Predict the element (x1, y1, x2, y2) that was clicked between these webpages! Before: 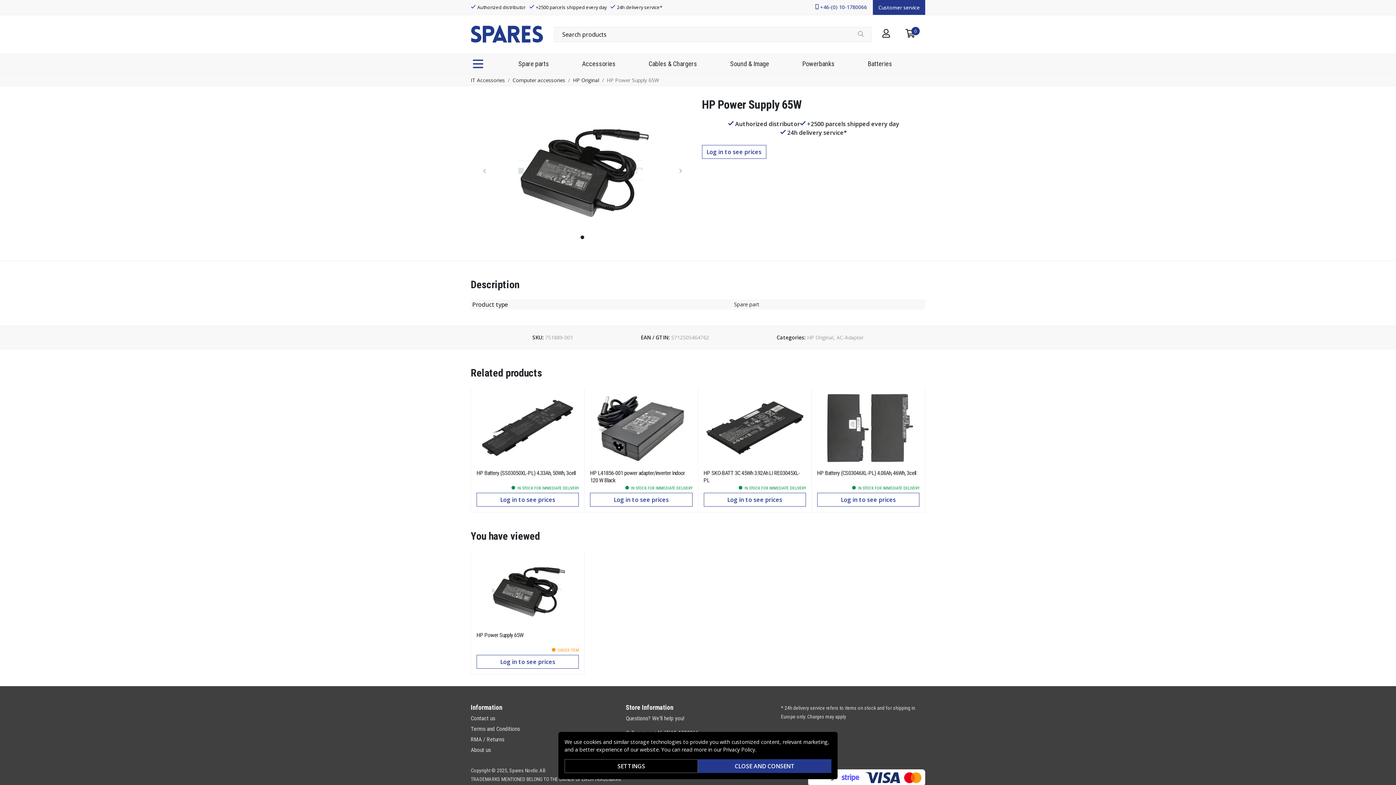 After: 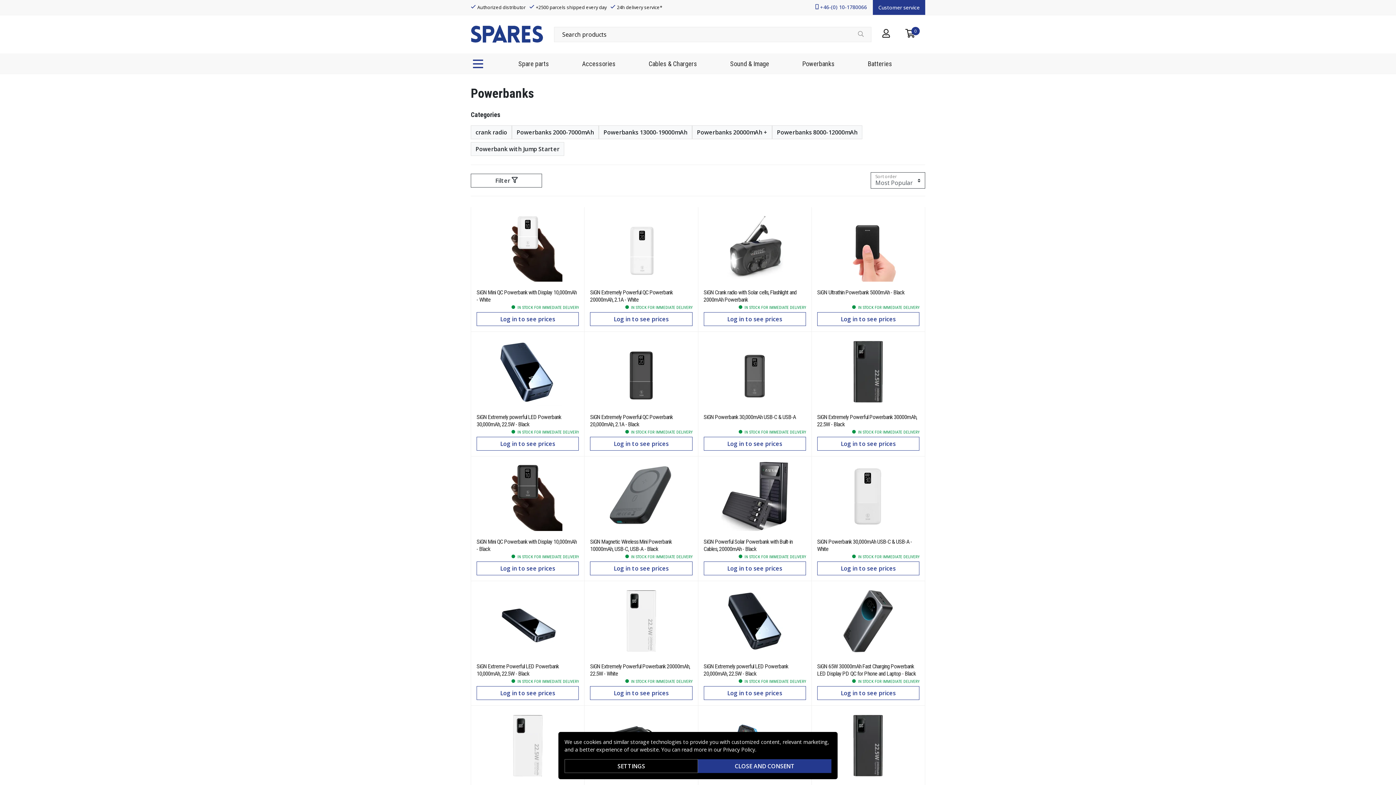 Action: label: Powerbanks bbox: (802, 58, 834, 68)